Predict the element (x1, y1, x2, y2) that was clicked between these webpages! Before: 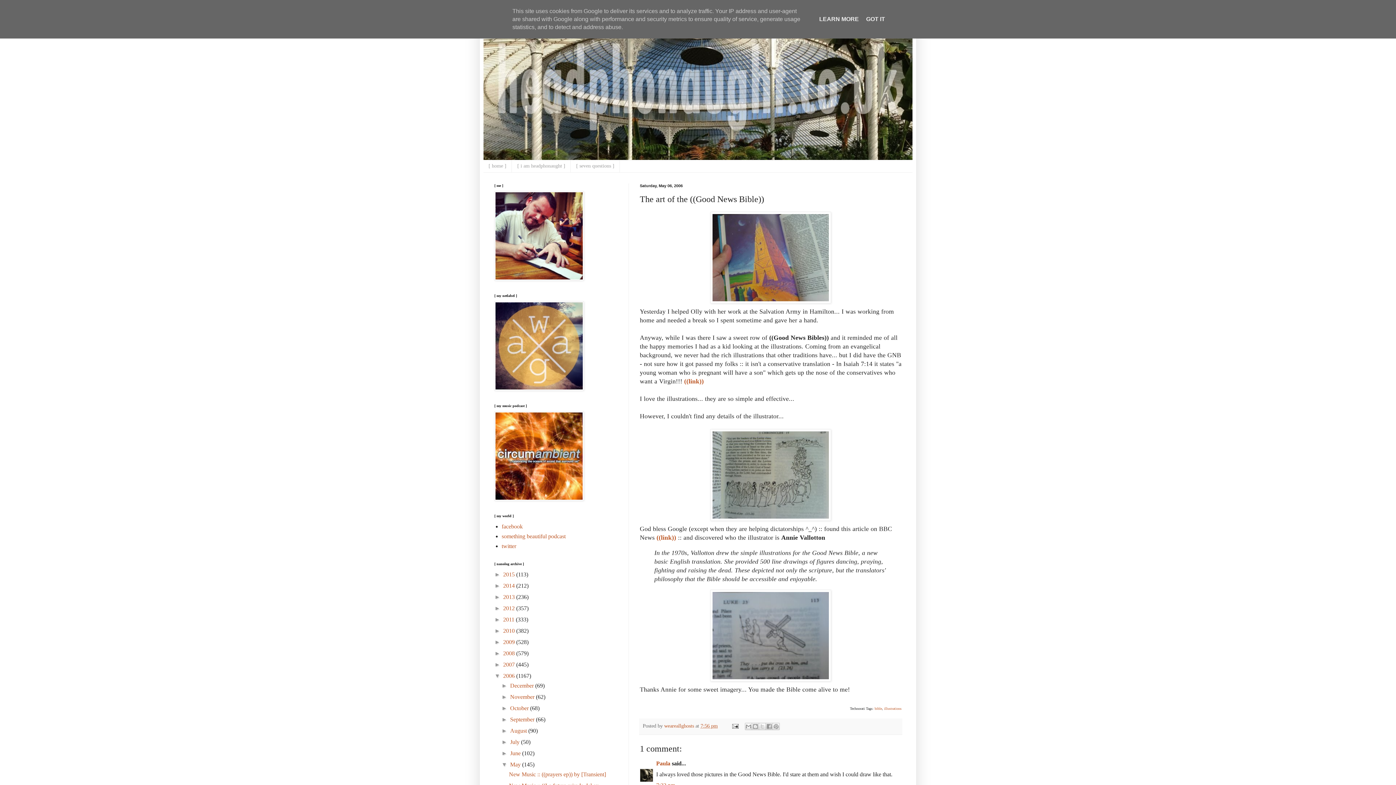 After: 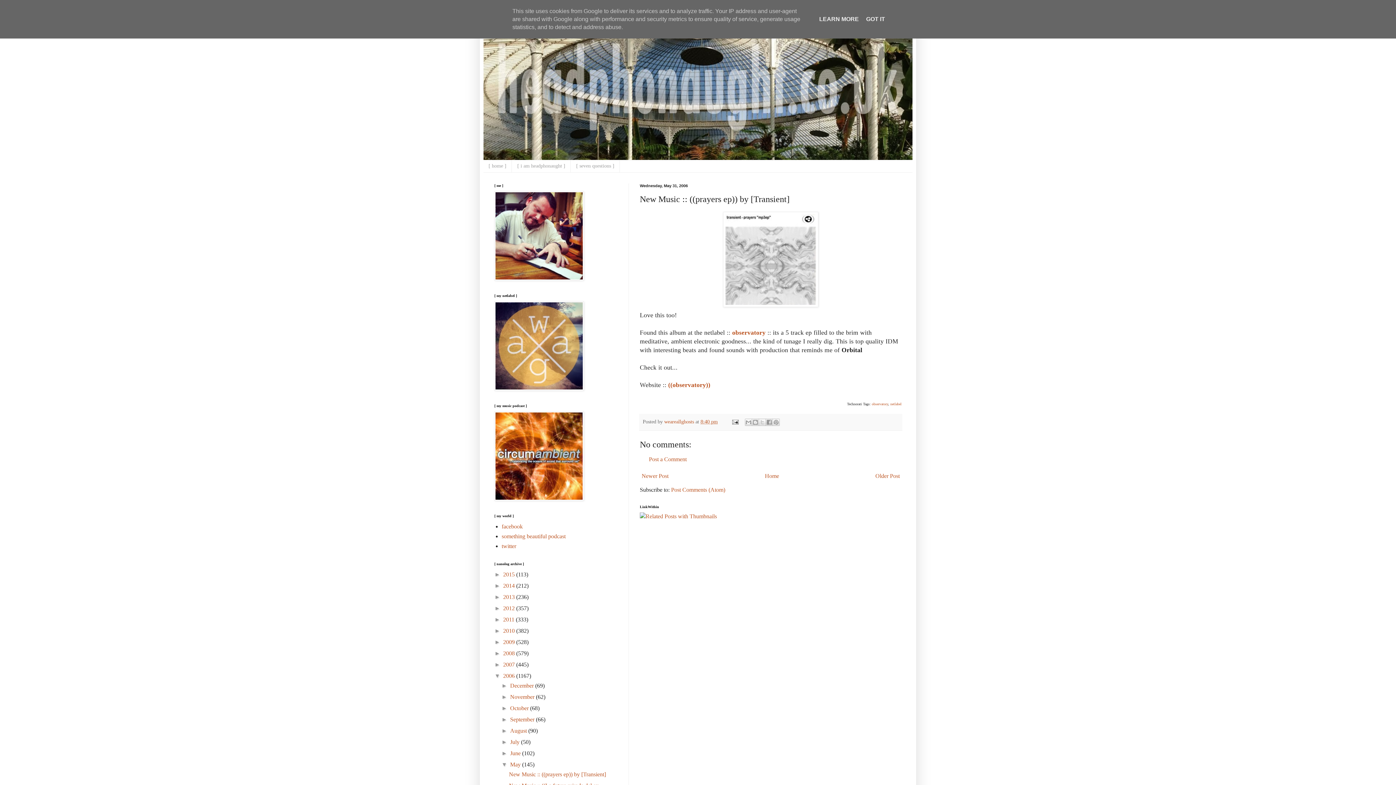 Action: label: New Music :: ((prayers ep)) by [Transient] bbox: (509, 771, 606, 777)